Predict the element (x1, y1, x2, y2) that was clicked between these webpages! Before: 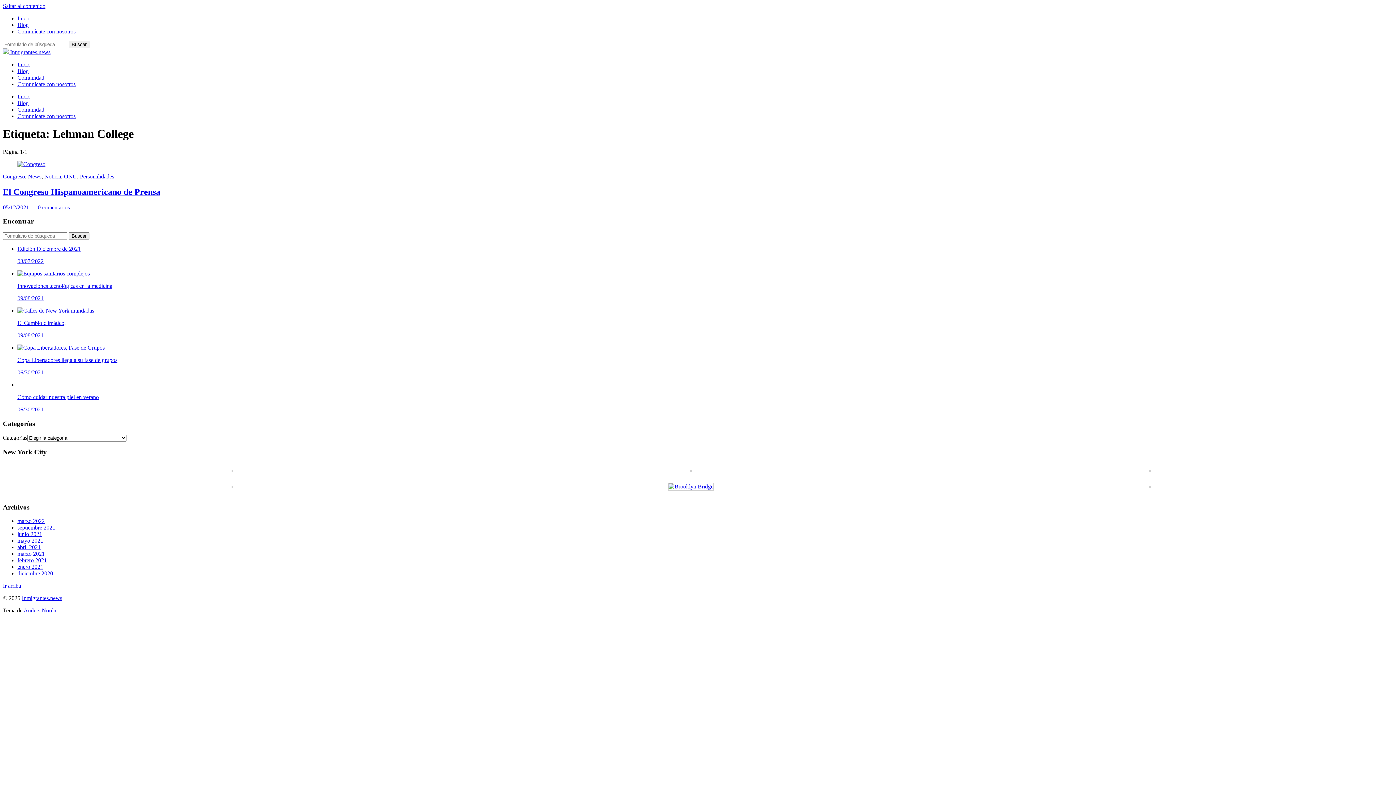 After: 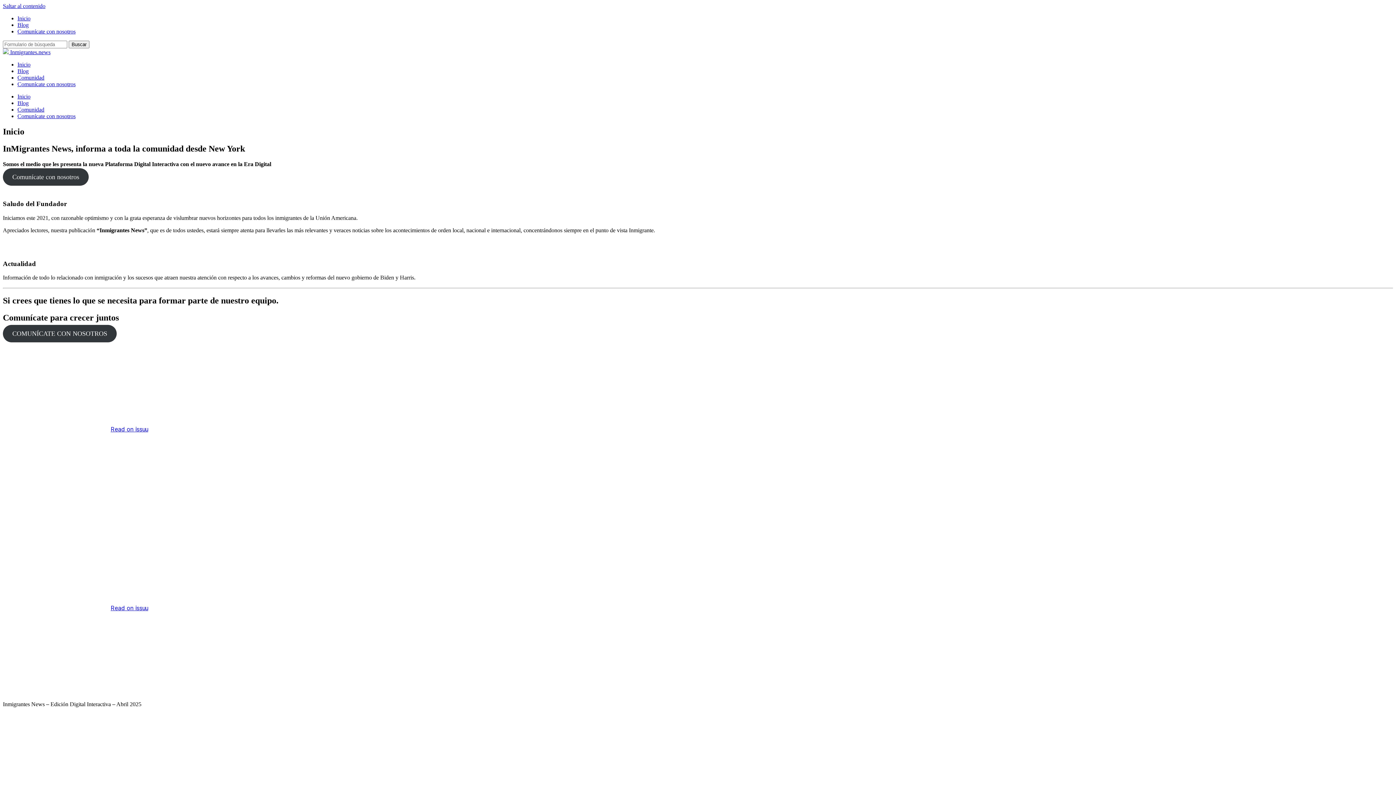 Action: label: Buscar bbox: (68, 40, 89, 48)